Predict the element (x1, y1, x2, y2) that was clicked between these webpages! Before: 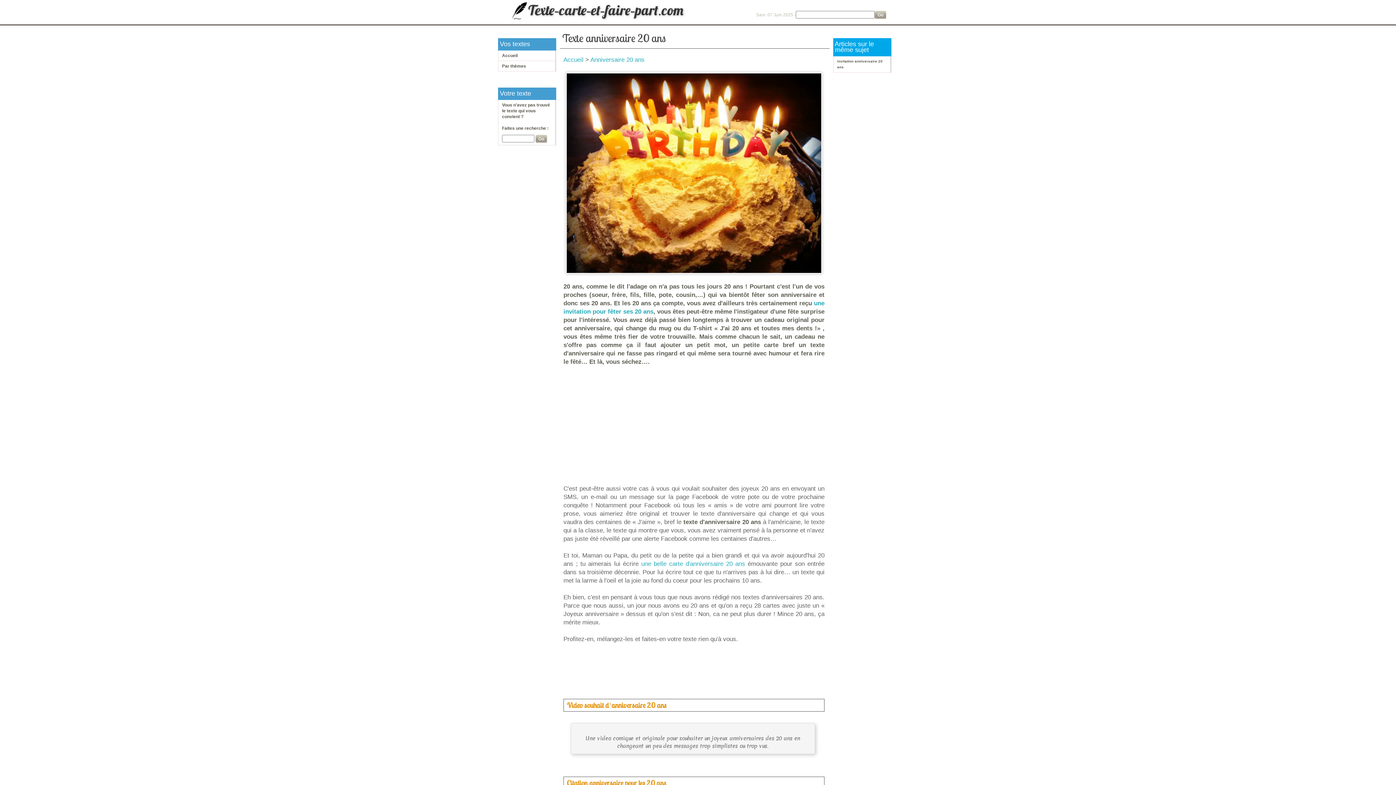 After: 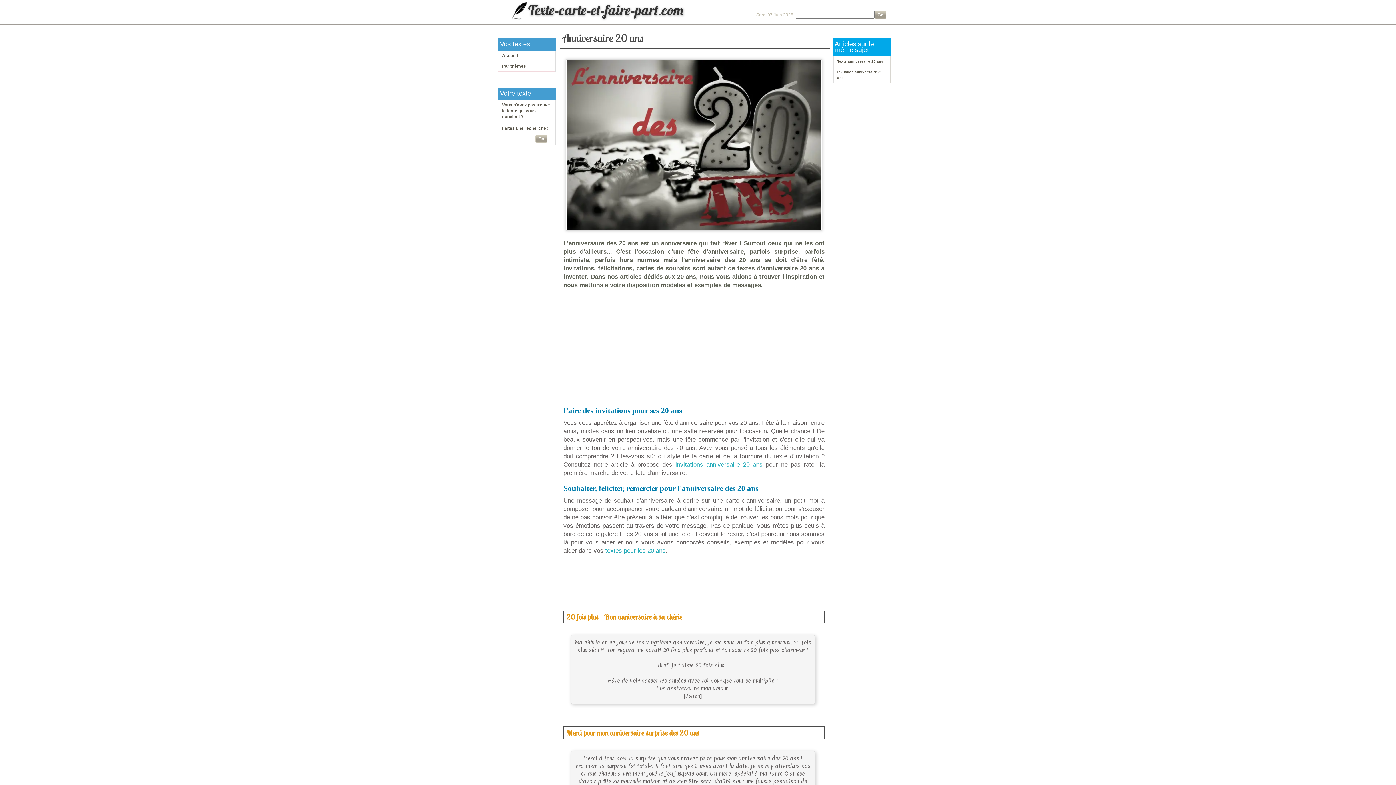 Action: bbox: (590, 56, 644, 63) label: Anniversaire 20 ans